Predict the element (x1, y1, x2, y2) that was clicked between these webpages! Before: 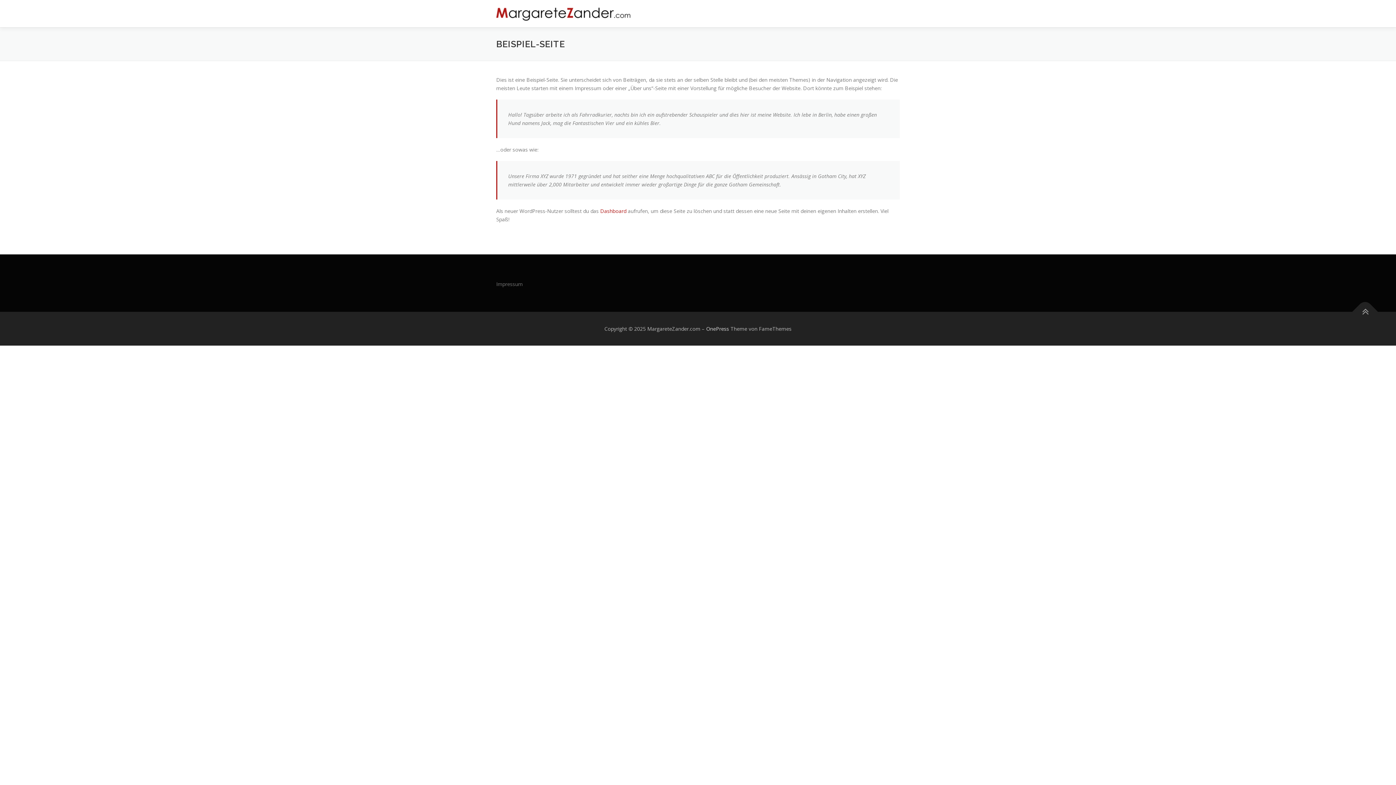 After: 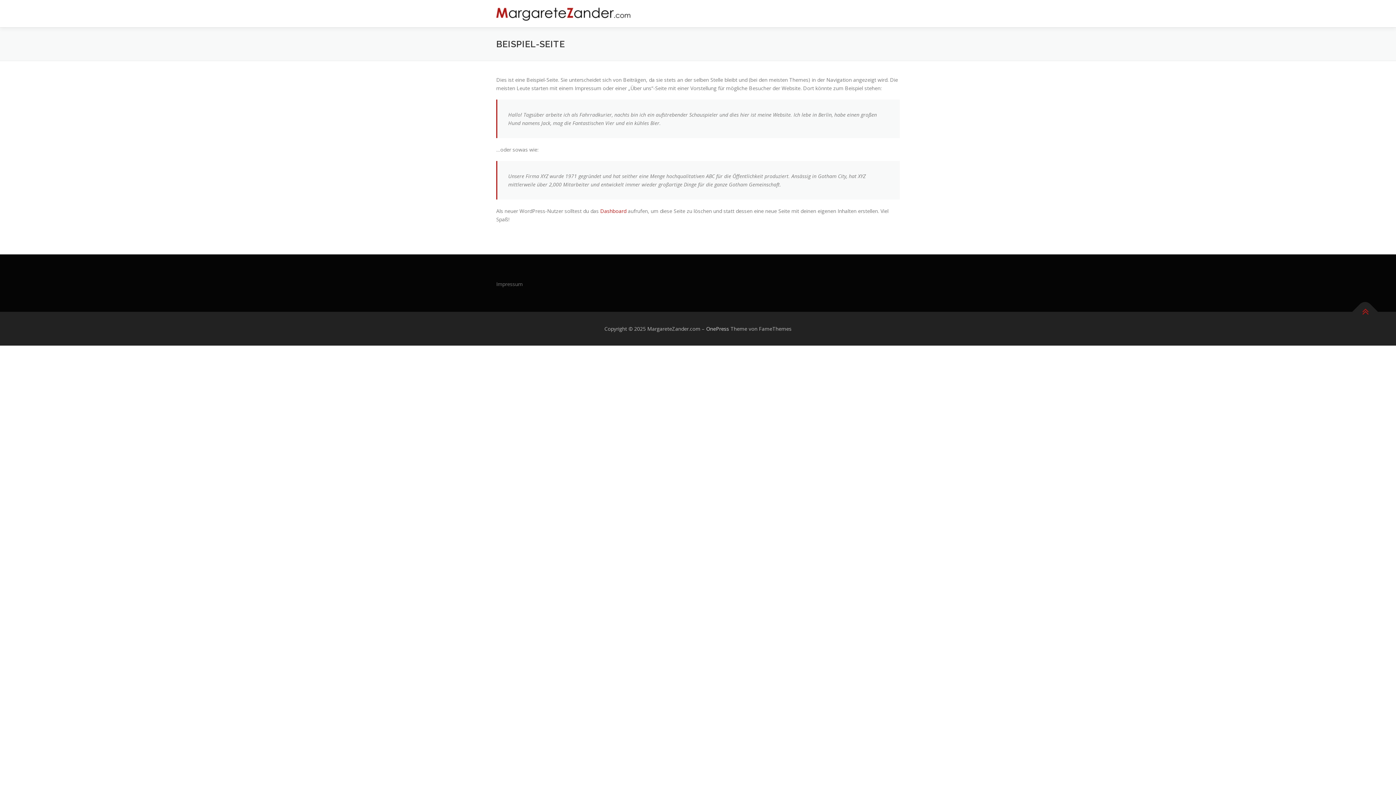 Action: bbox: (1352, 299, 1378, 324)